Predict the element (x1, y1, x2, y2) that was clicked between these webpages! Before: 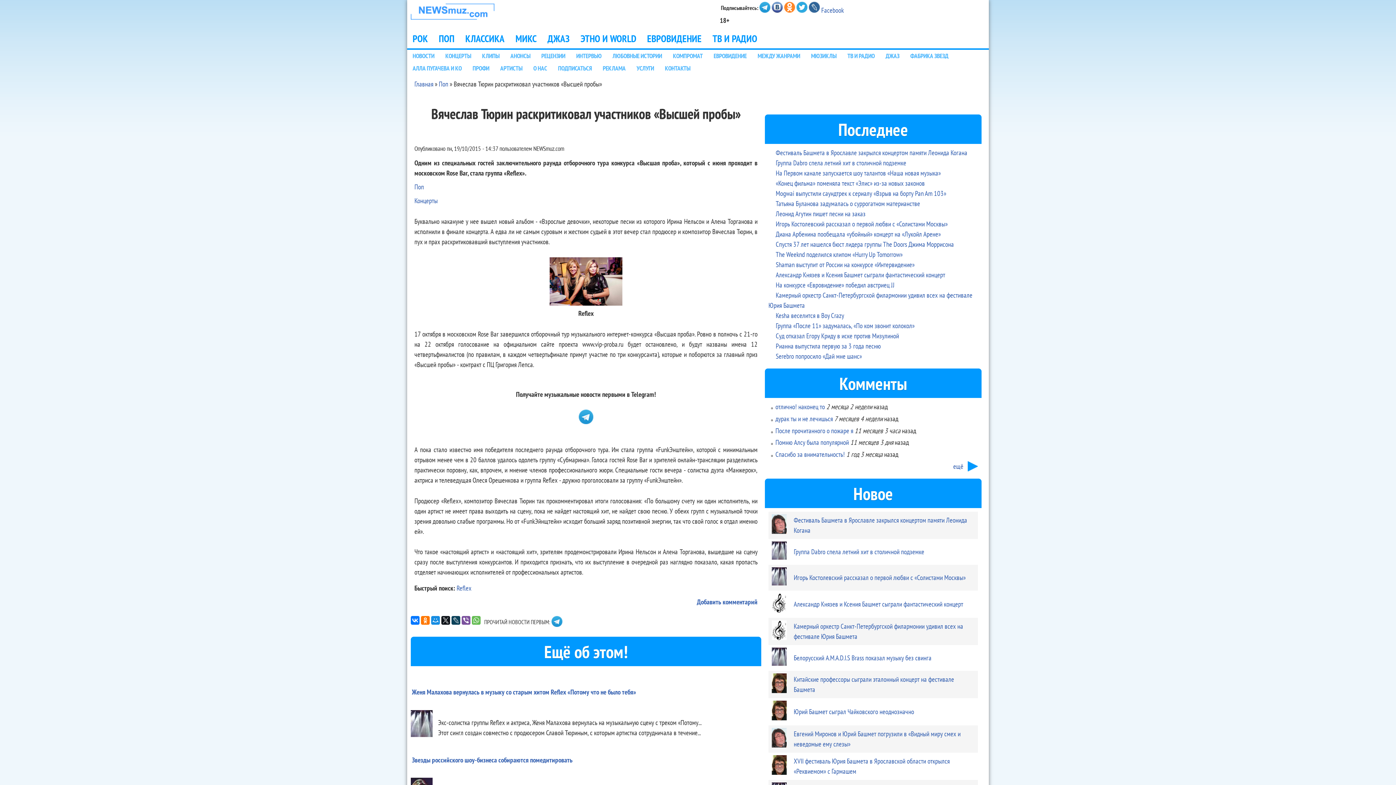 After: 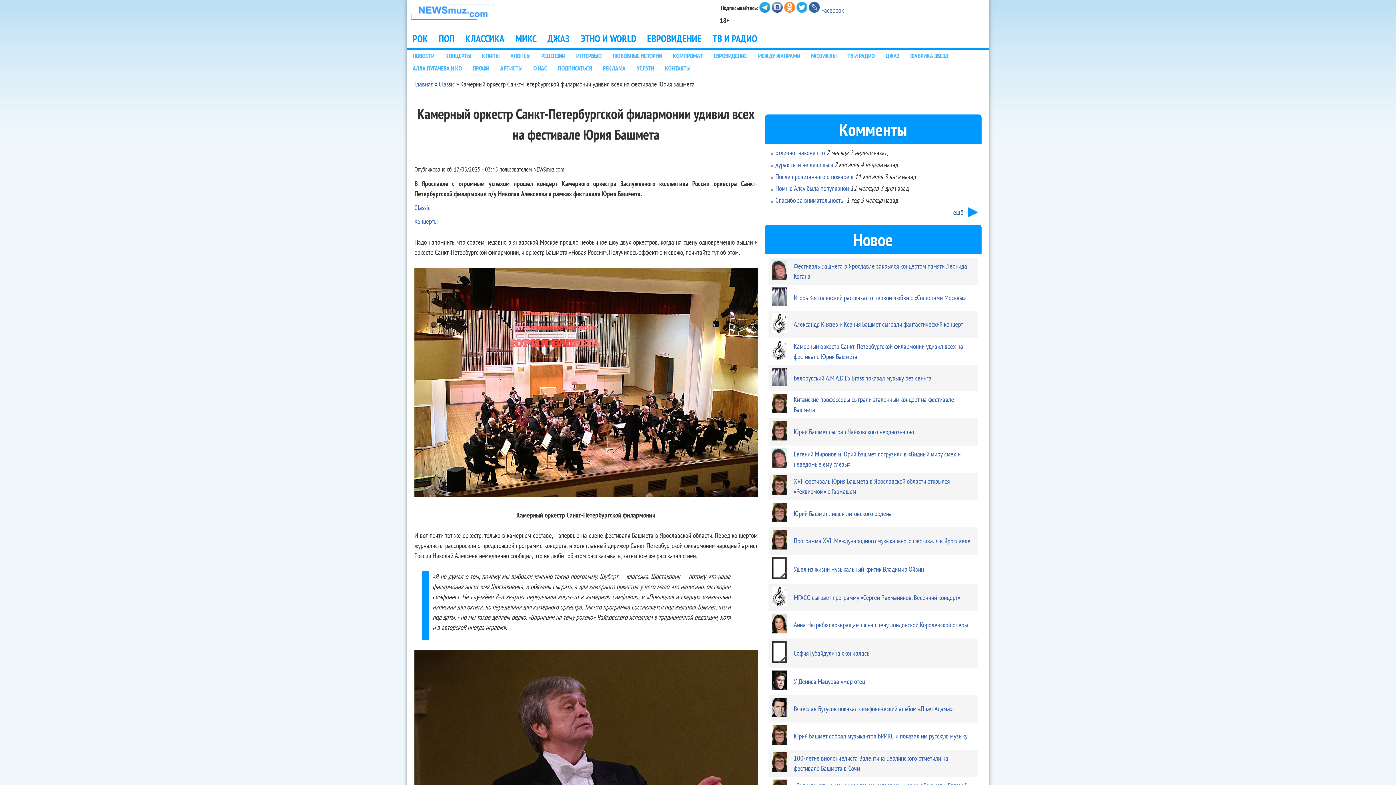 Action: bbox: (772, 620, 786, 643)